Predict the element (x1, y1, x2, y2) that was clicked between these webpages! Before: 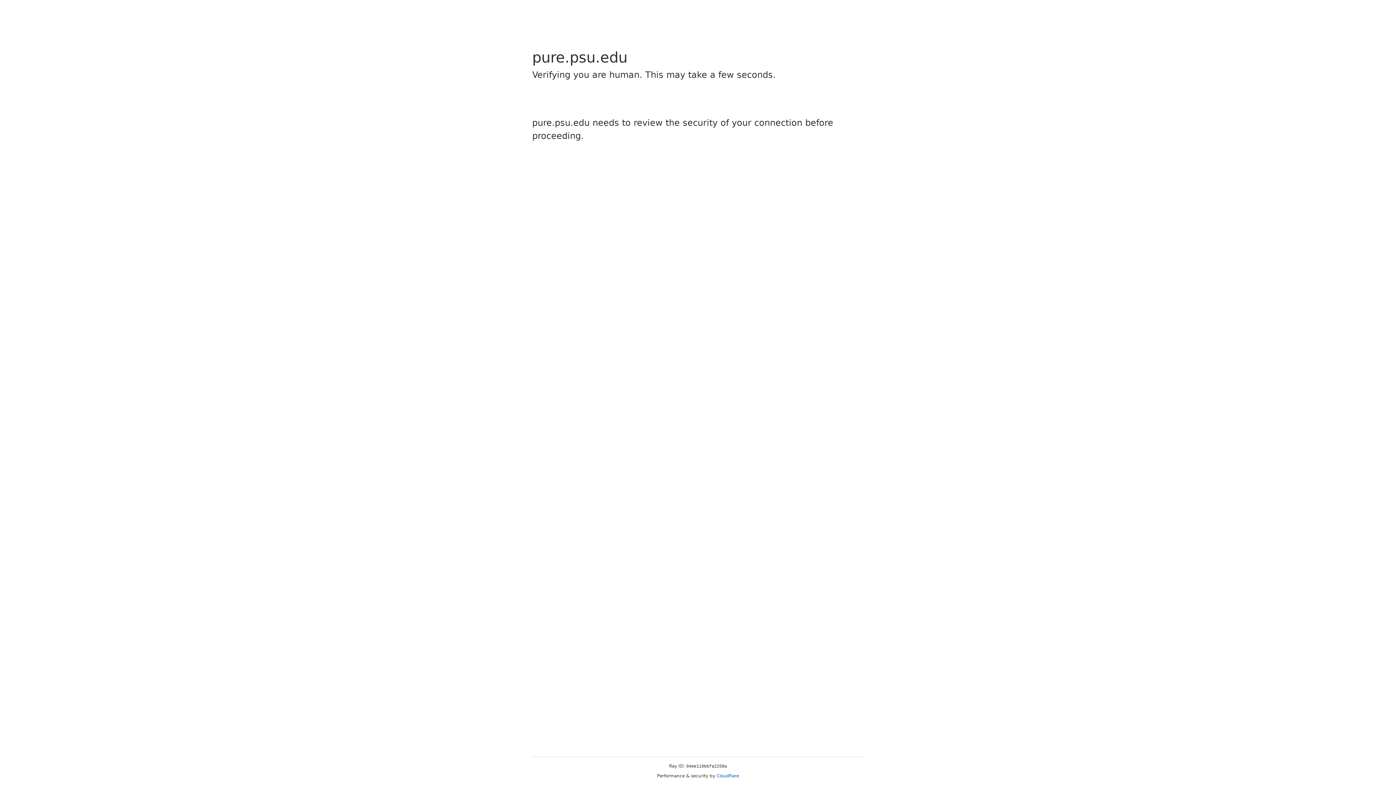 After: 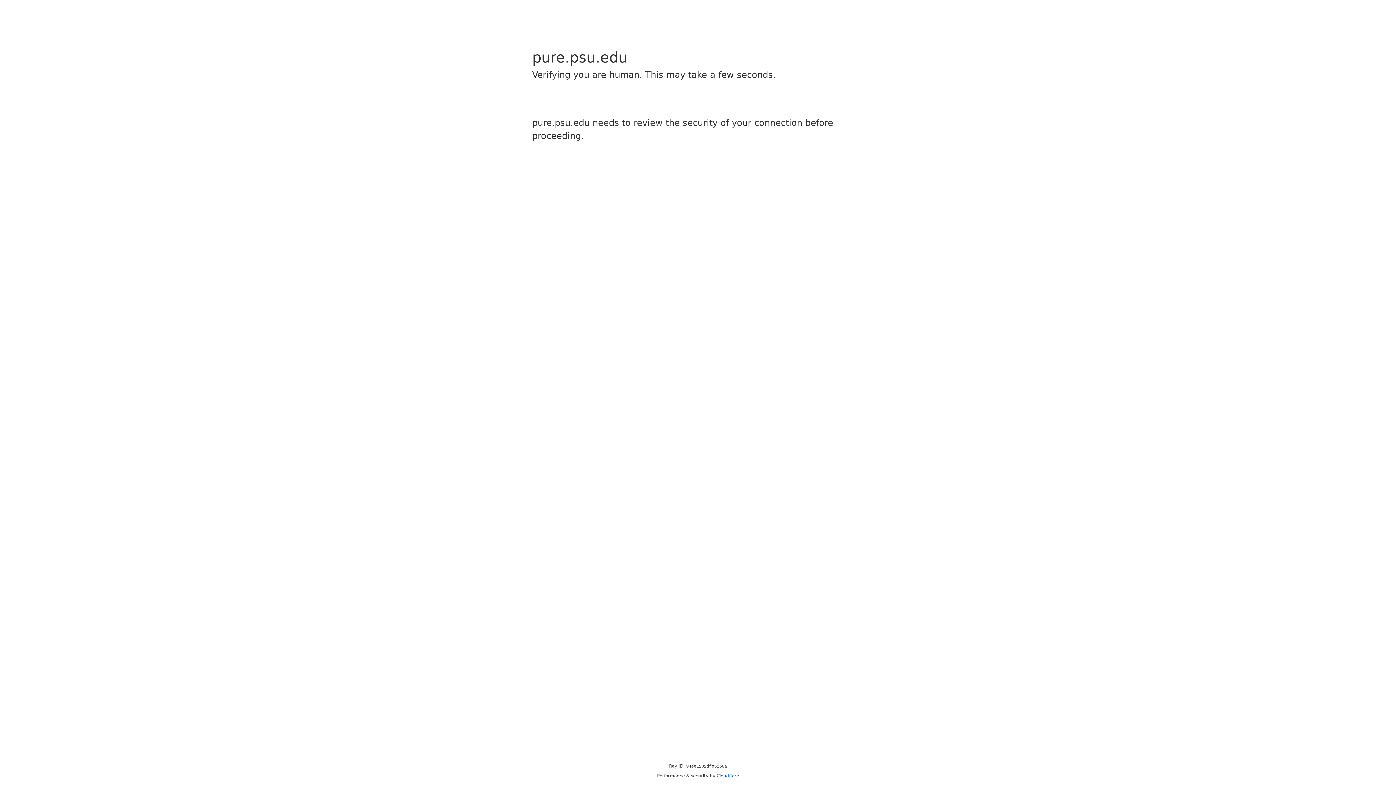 Action: label: Cloudflare bbox: (716, 773, 739, 778)